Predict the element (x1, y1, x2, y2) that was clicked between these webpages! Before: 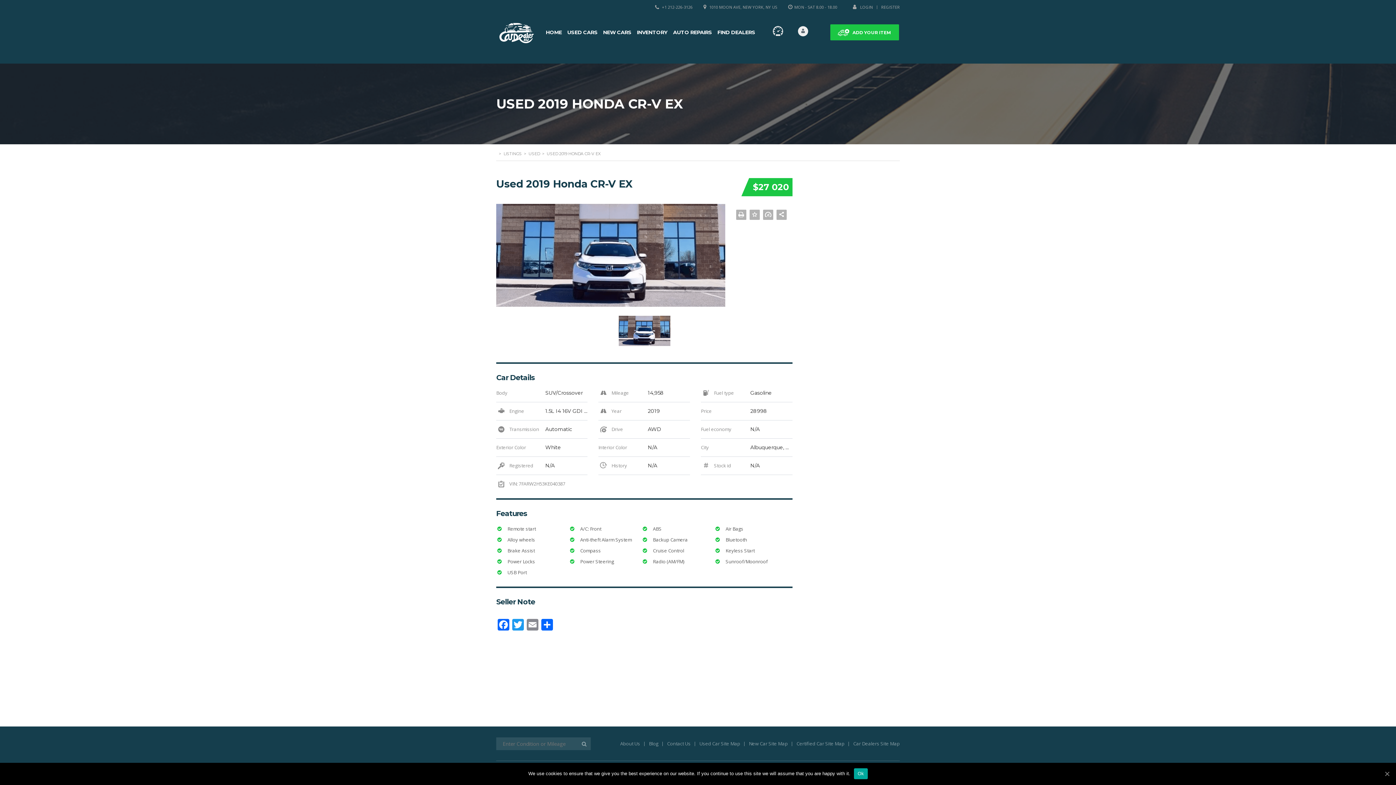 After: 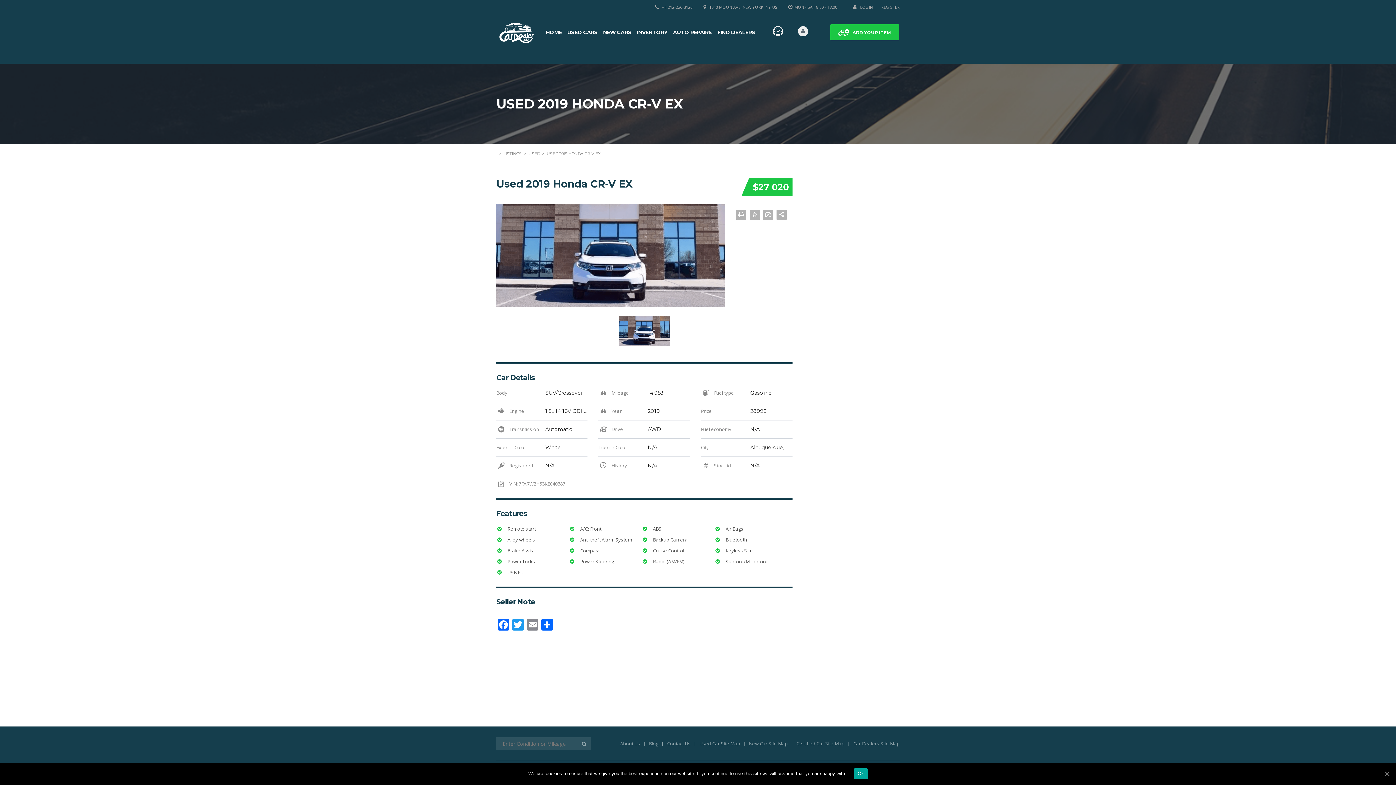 Action: bbox: (736, 209, 753, 220)